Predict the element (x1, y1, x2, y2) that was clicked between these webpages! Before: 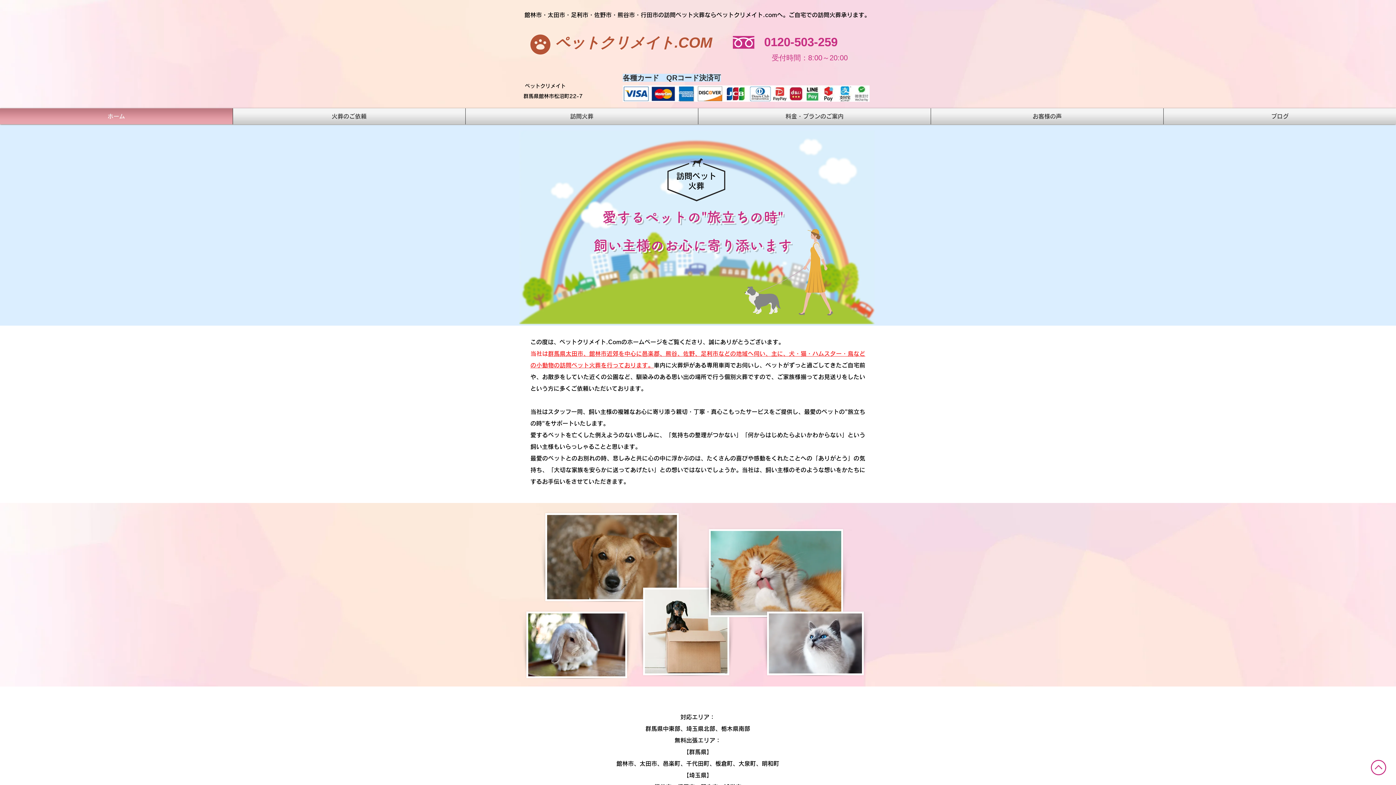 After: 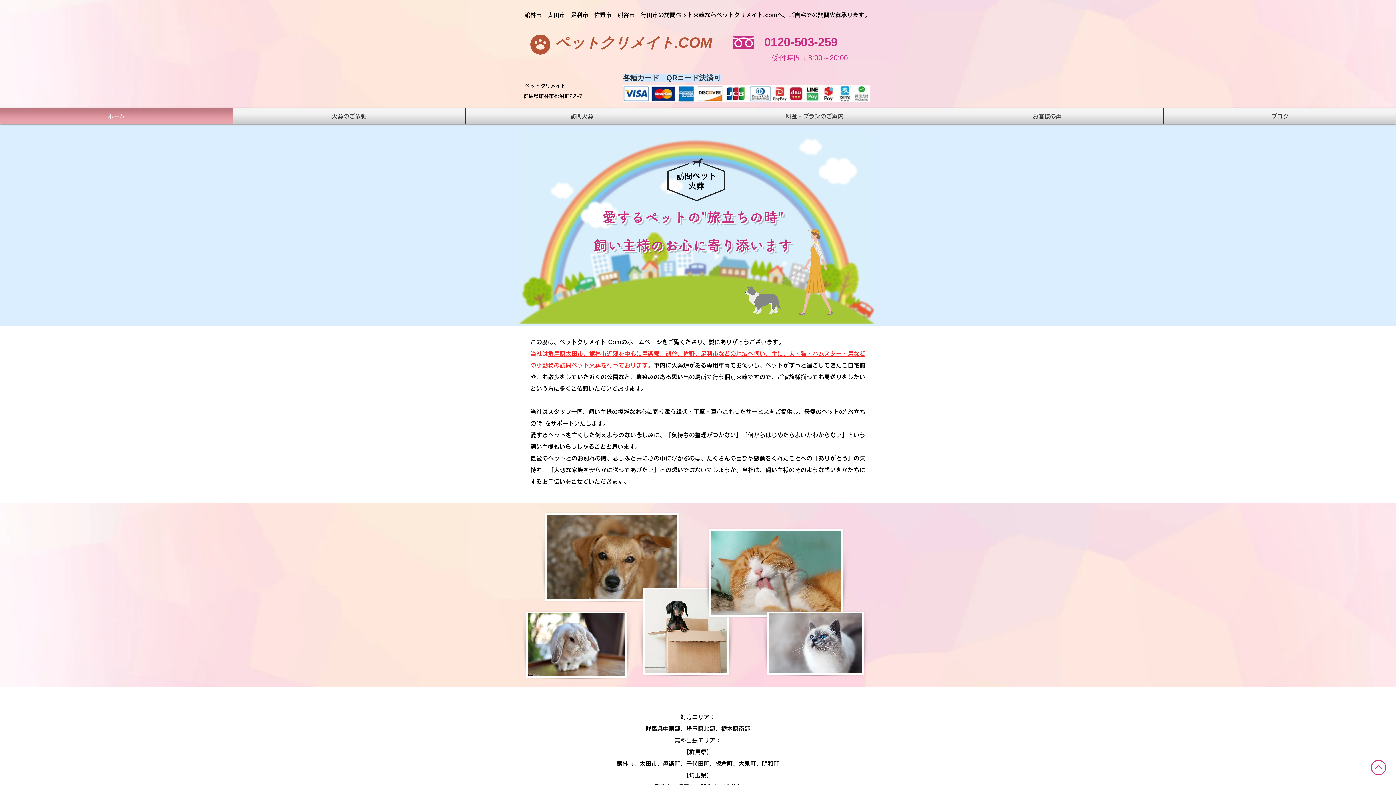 Action: bbox: (555, 34, 712, 50) label: ペットクリメイト.COM